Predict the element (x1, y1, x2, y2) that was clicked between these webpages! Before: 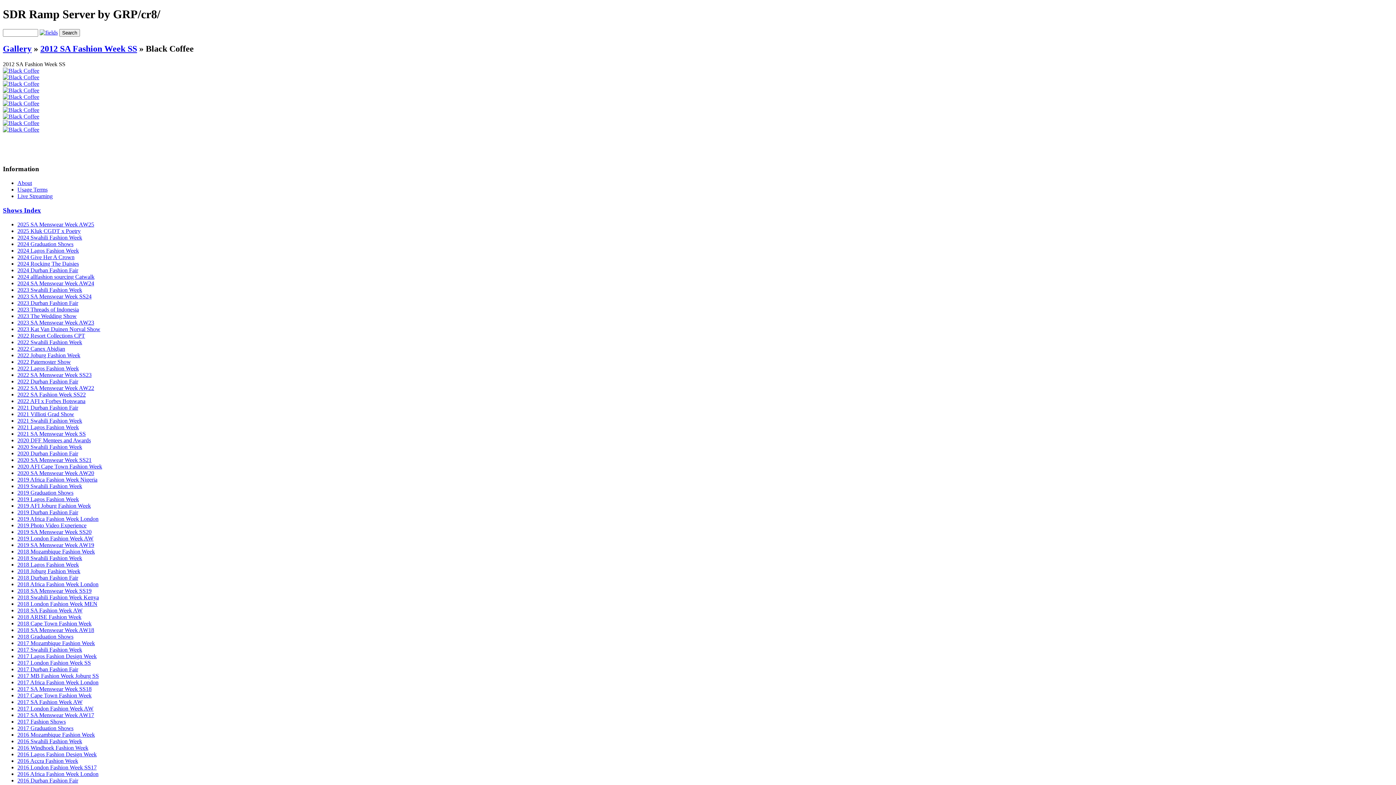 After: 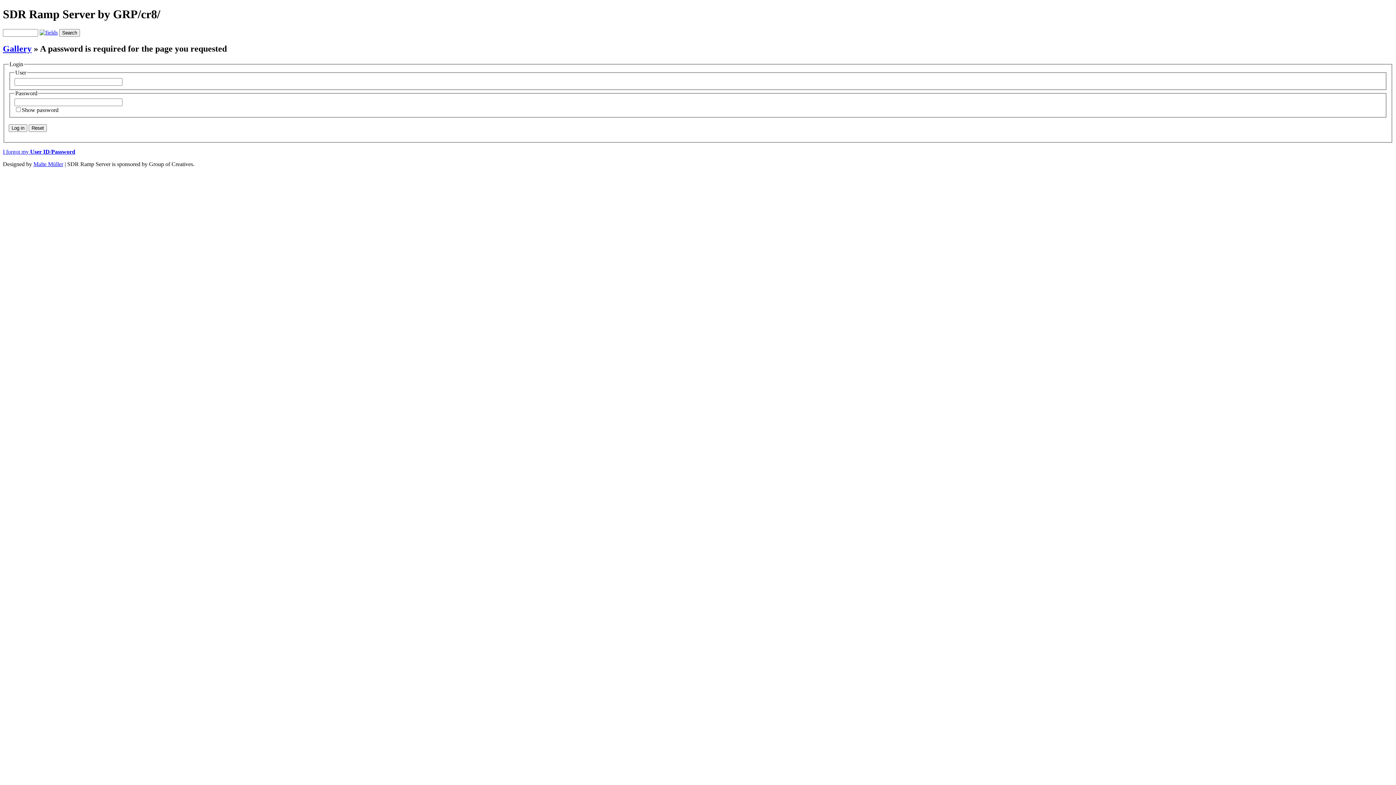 Action: bbox: (17, 352, 80, 358) label: 2022 Joburg Fashion Week